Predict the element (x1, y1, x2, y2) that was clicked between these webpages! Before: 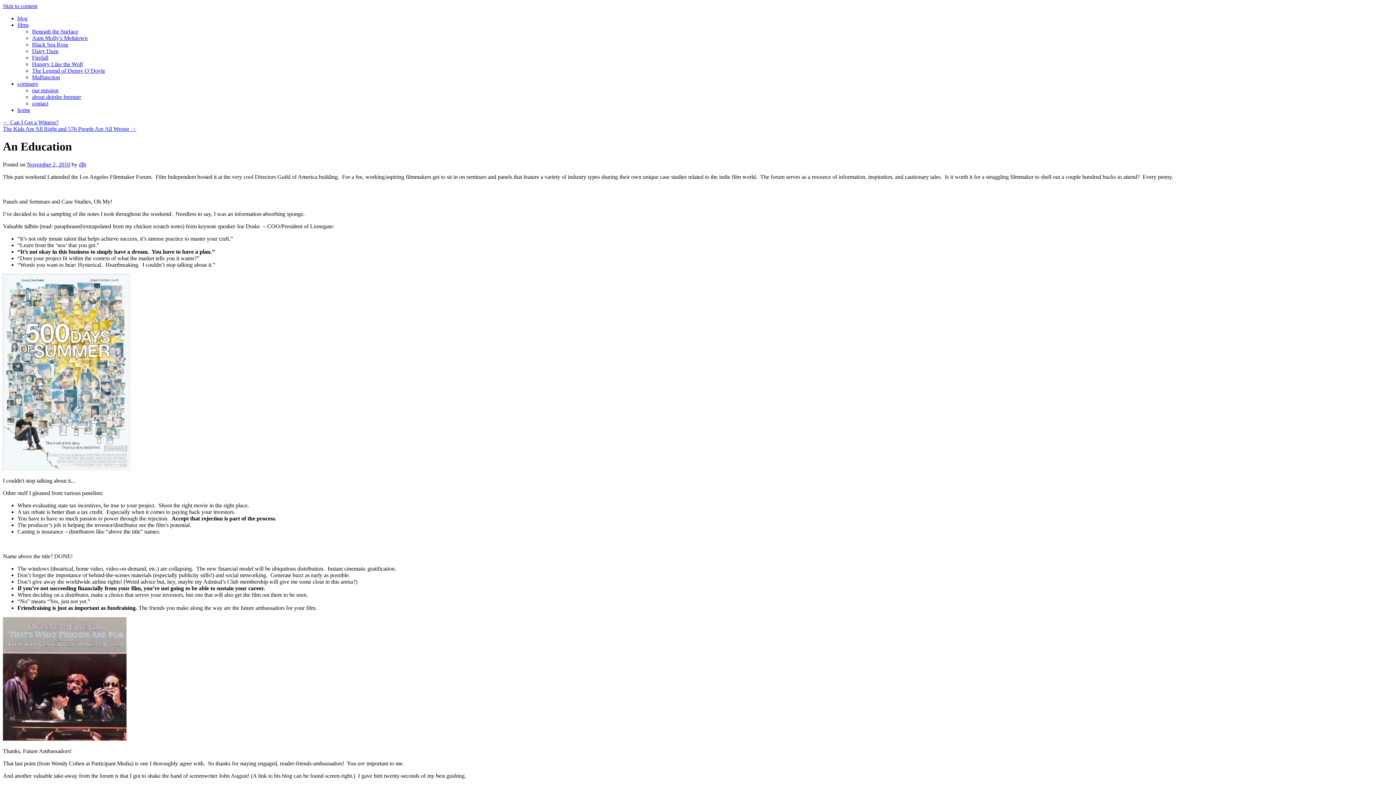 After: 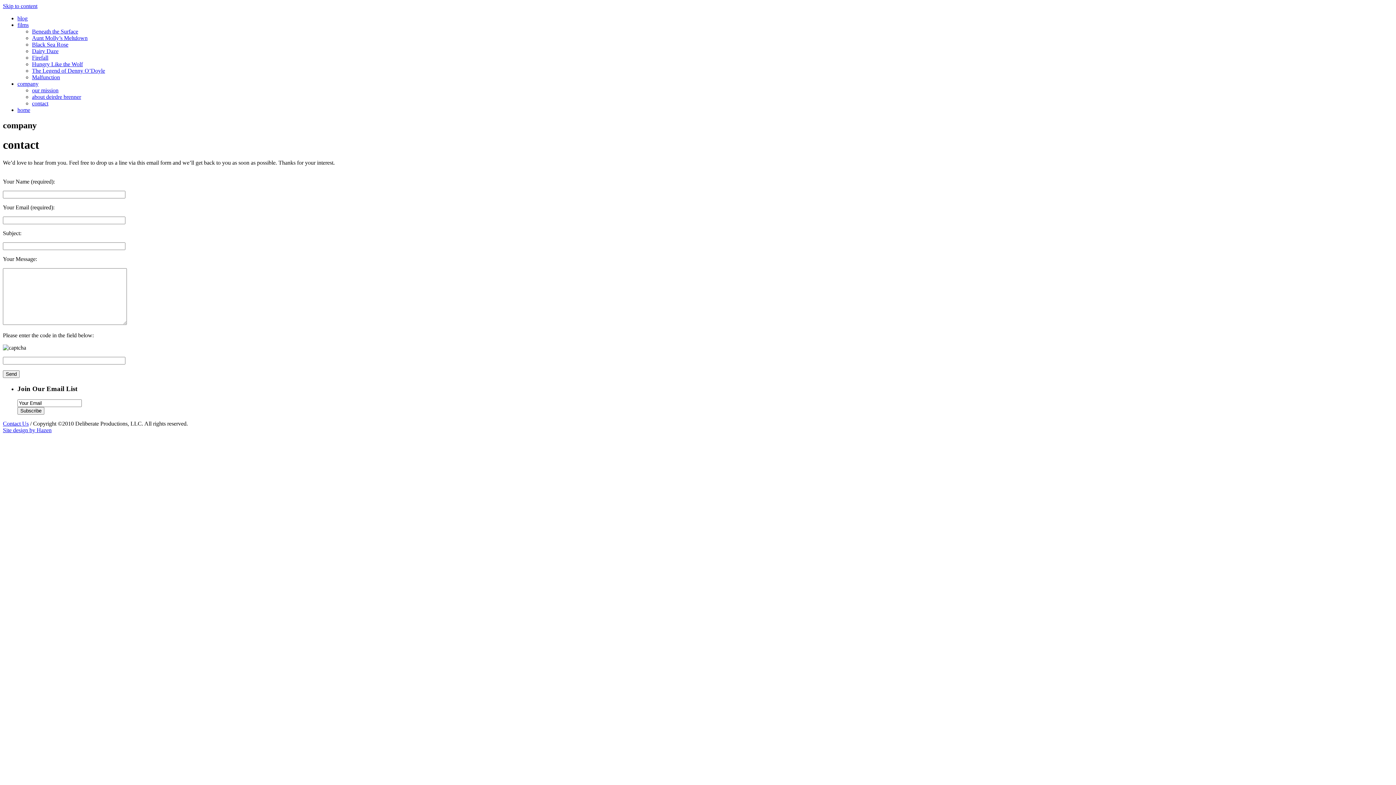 Action: label: contact bbox: (32, 100, 48, 106)